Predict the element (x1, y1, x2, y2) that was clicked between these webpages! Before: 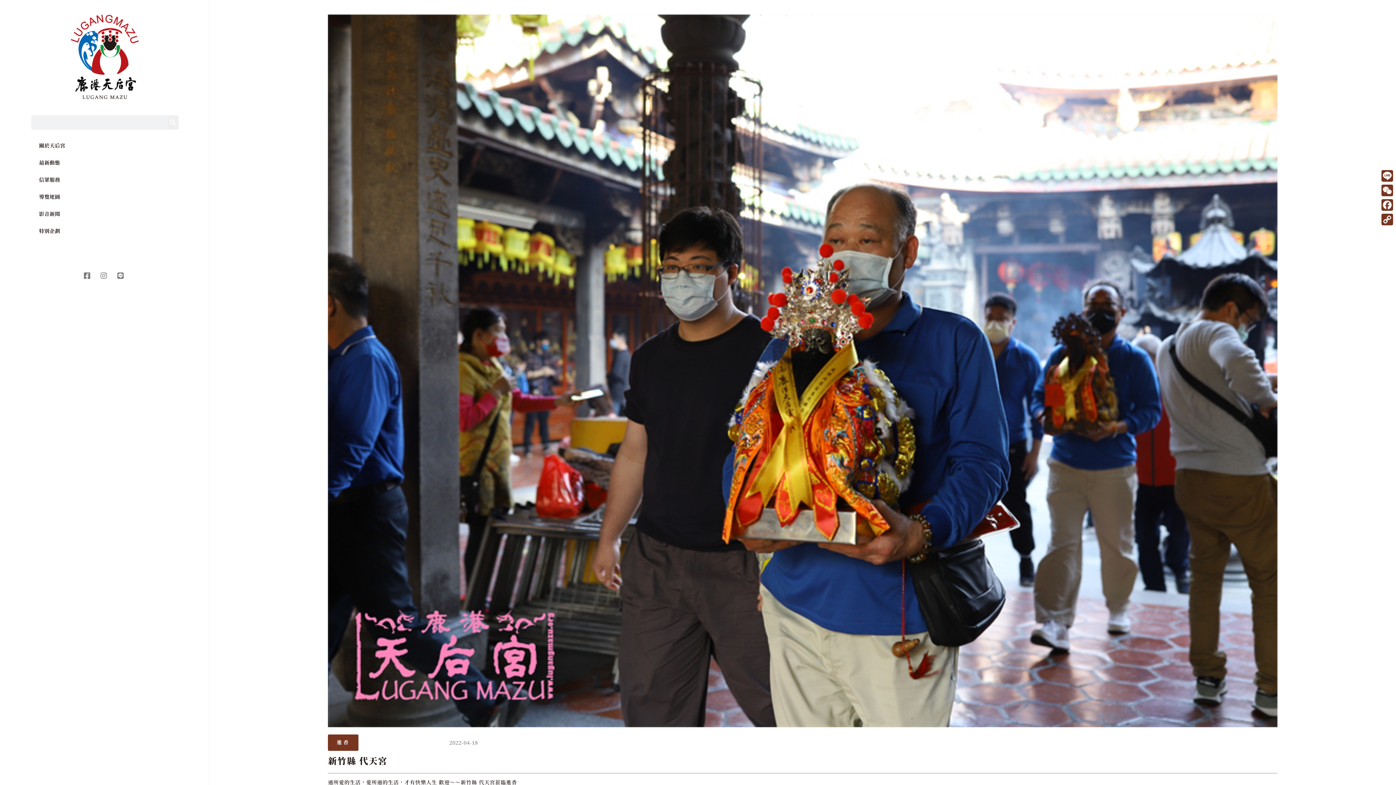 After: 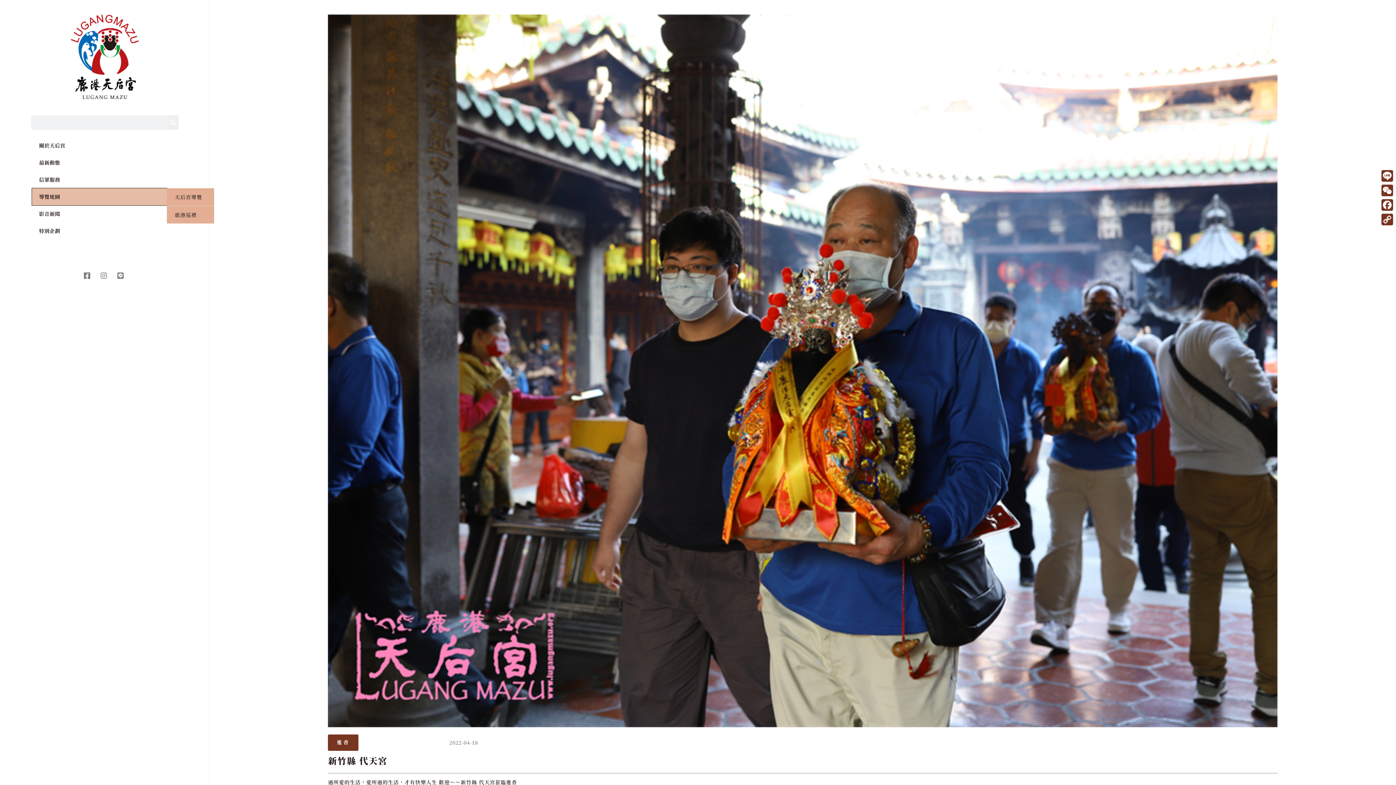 Action: label: 導覽地圖 bbox: (31, 188, 166, 205)